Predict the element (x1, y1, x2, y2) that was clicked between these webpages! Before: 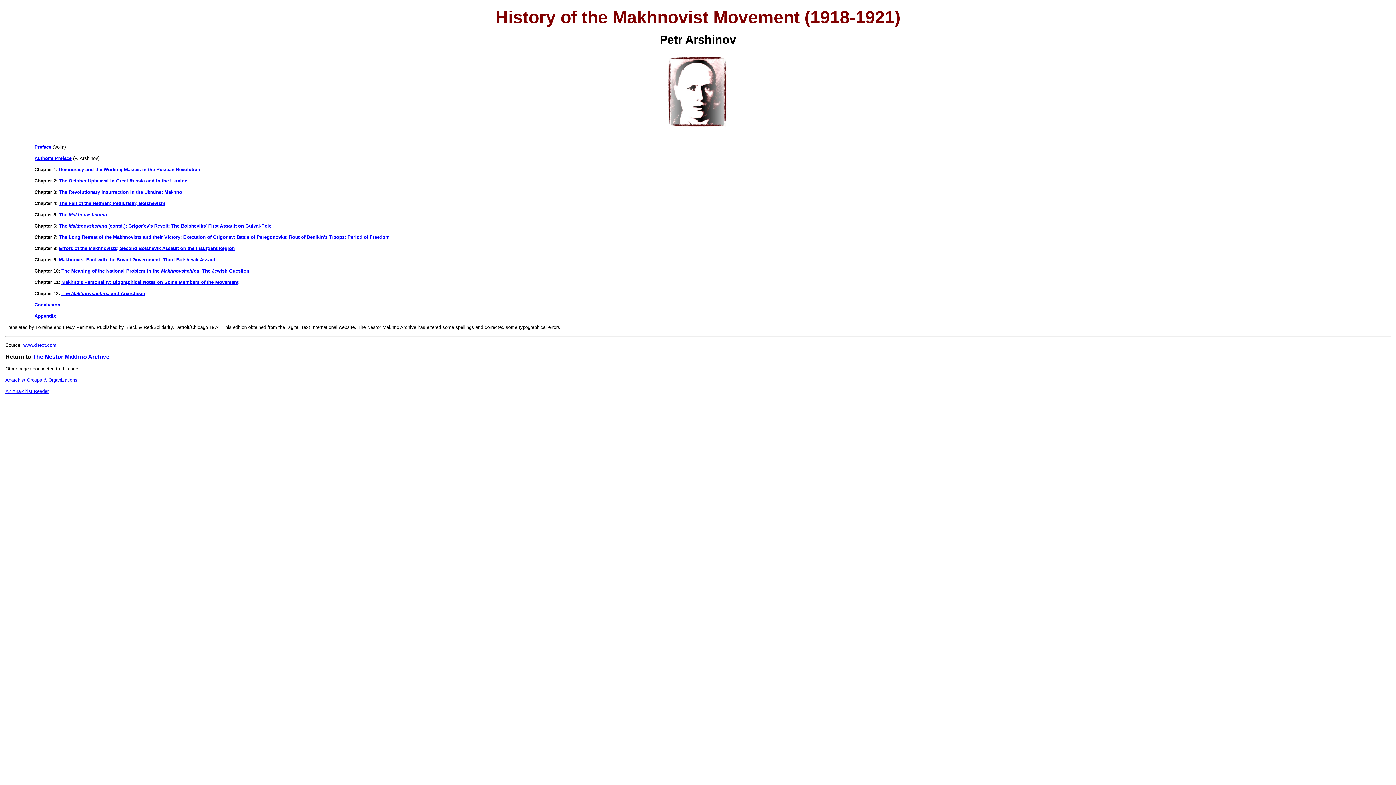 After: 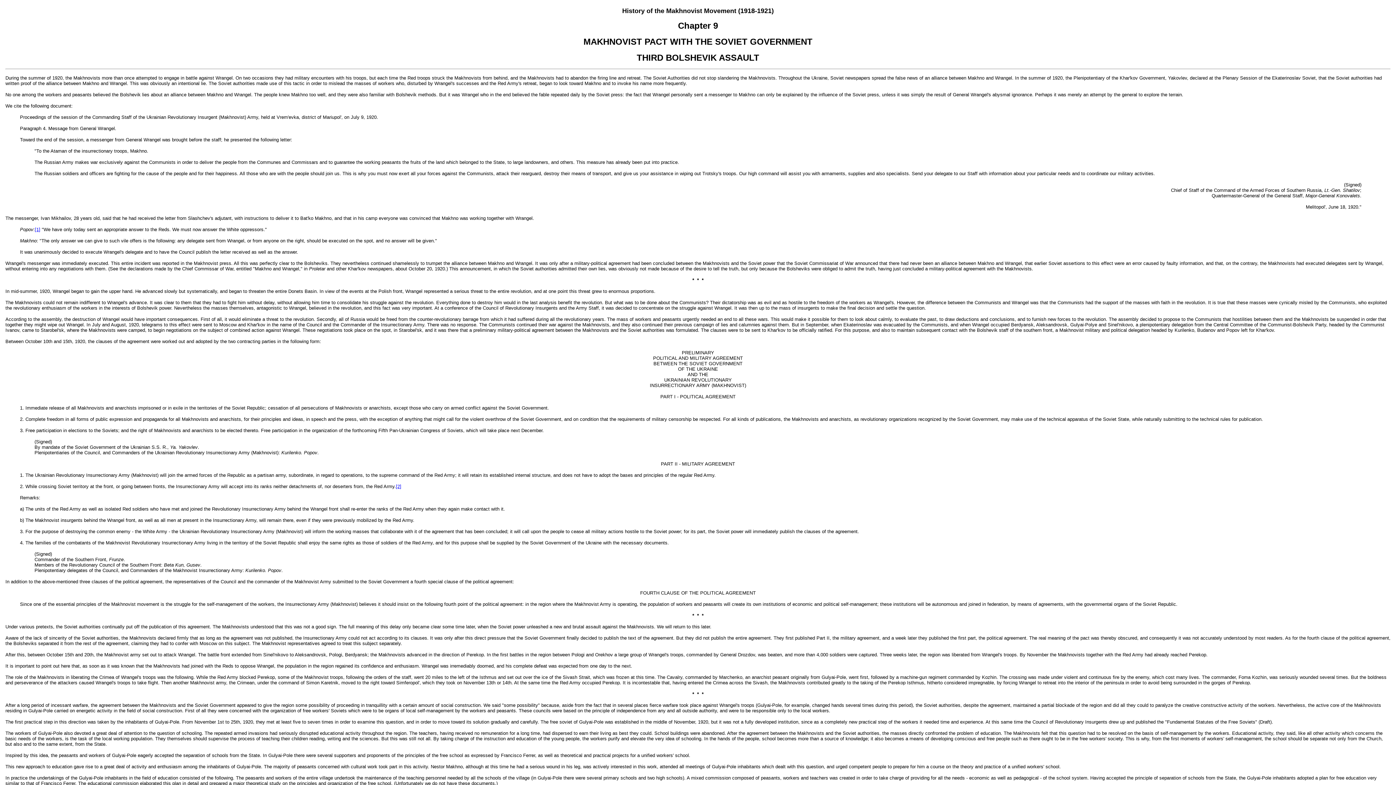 Action: bbox: (58, 257, 216, 262) label: Makhnovist Pact with the Soviet Government; Third Bolshevik Assault